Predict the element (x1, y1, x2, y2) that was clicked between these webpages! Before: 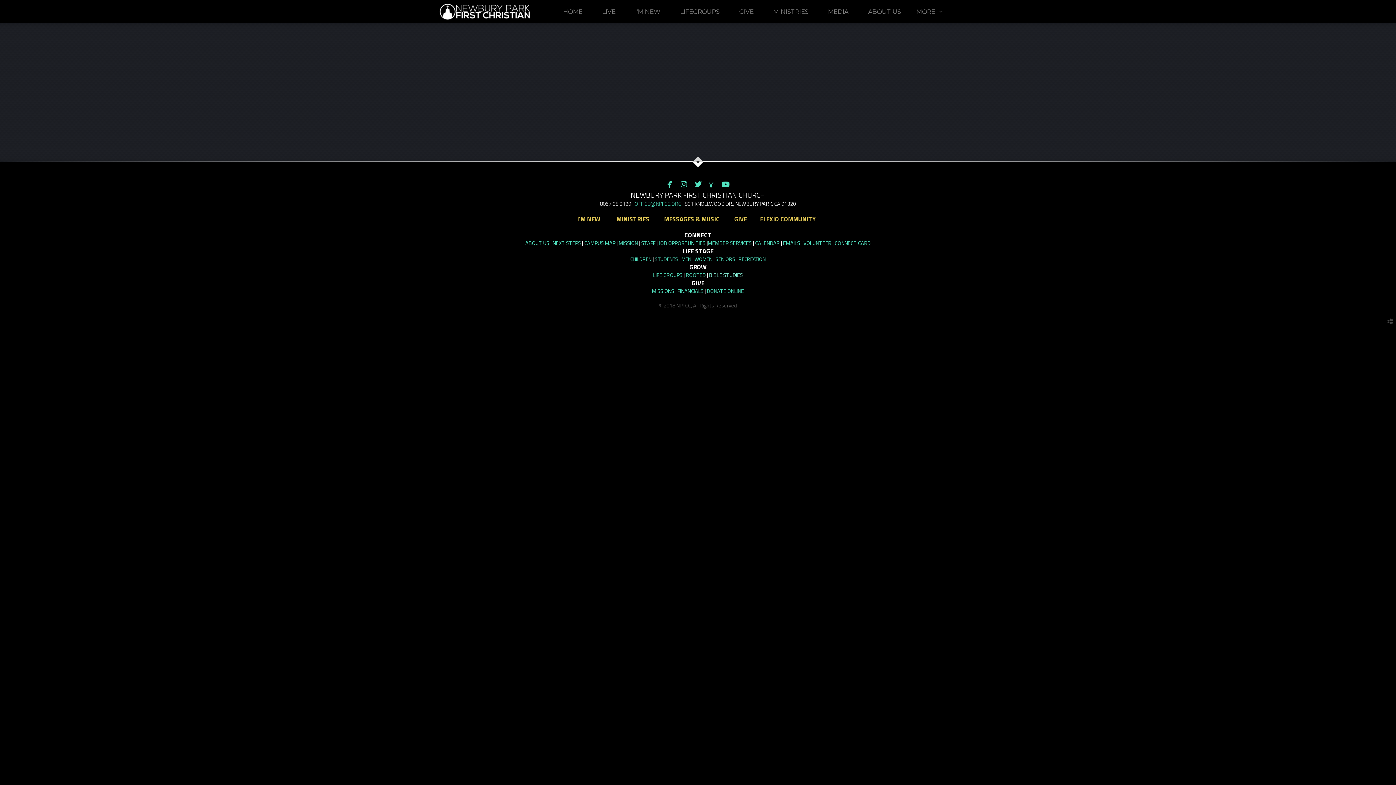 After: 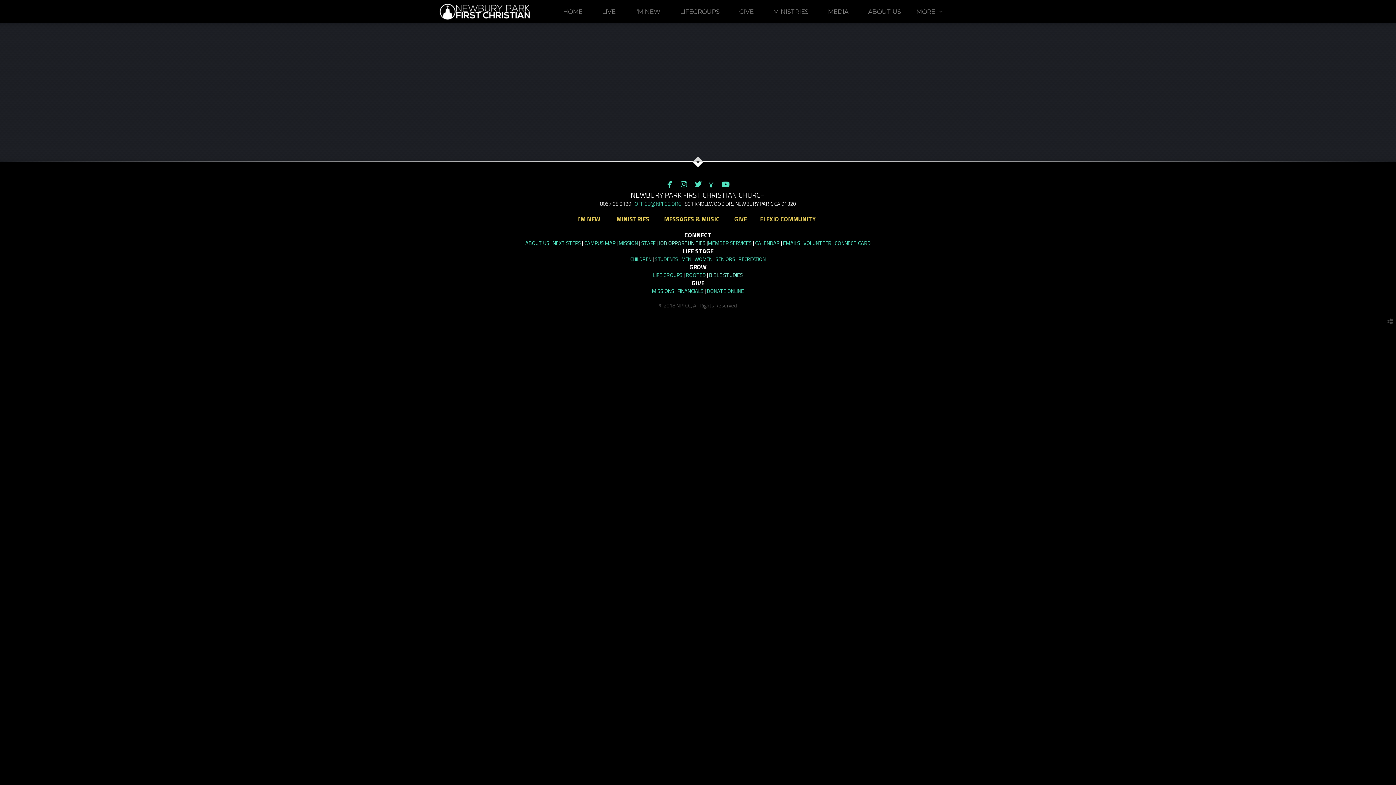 Action: label: JOB OPPORTUNITIES bbox: (658, 239, 705, 247)